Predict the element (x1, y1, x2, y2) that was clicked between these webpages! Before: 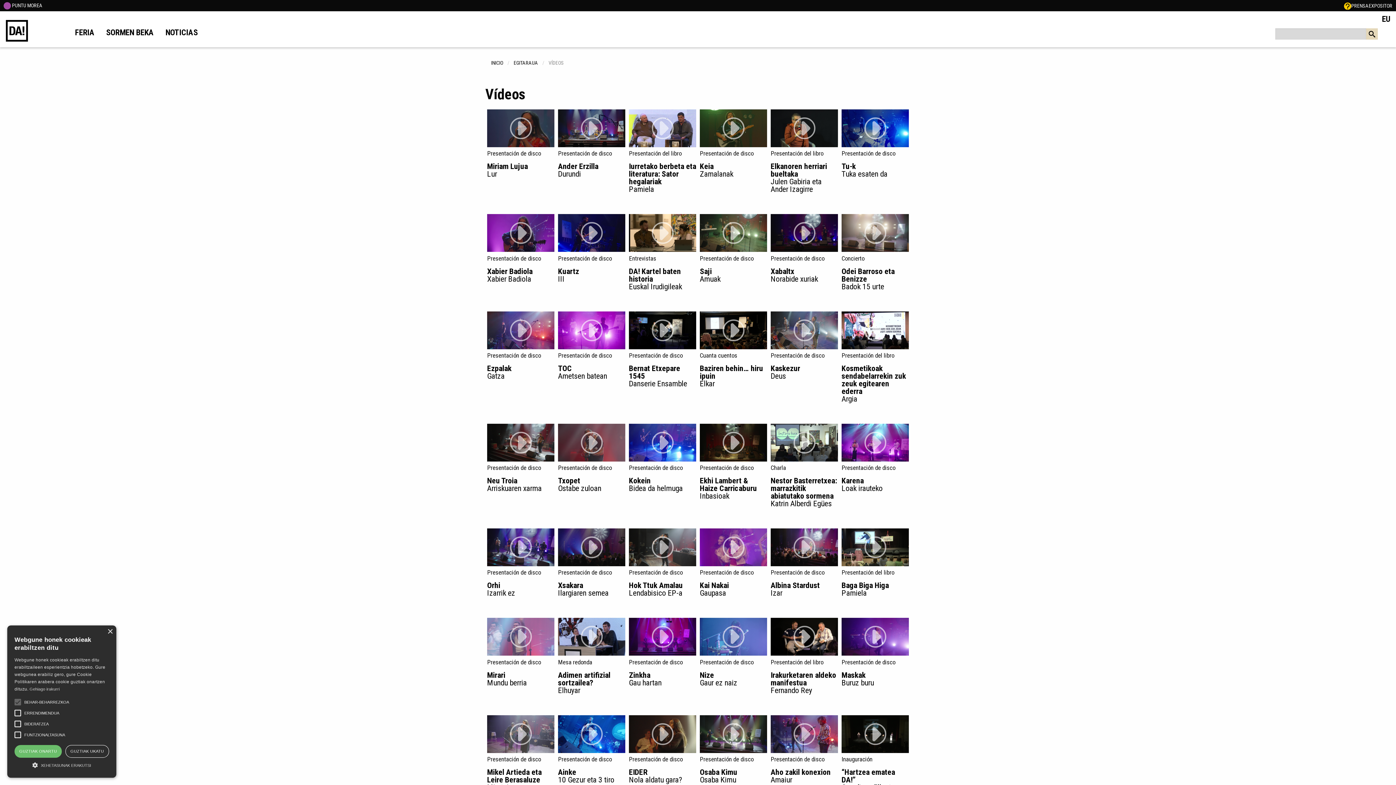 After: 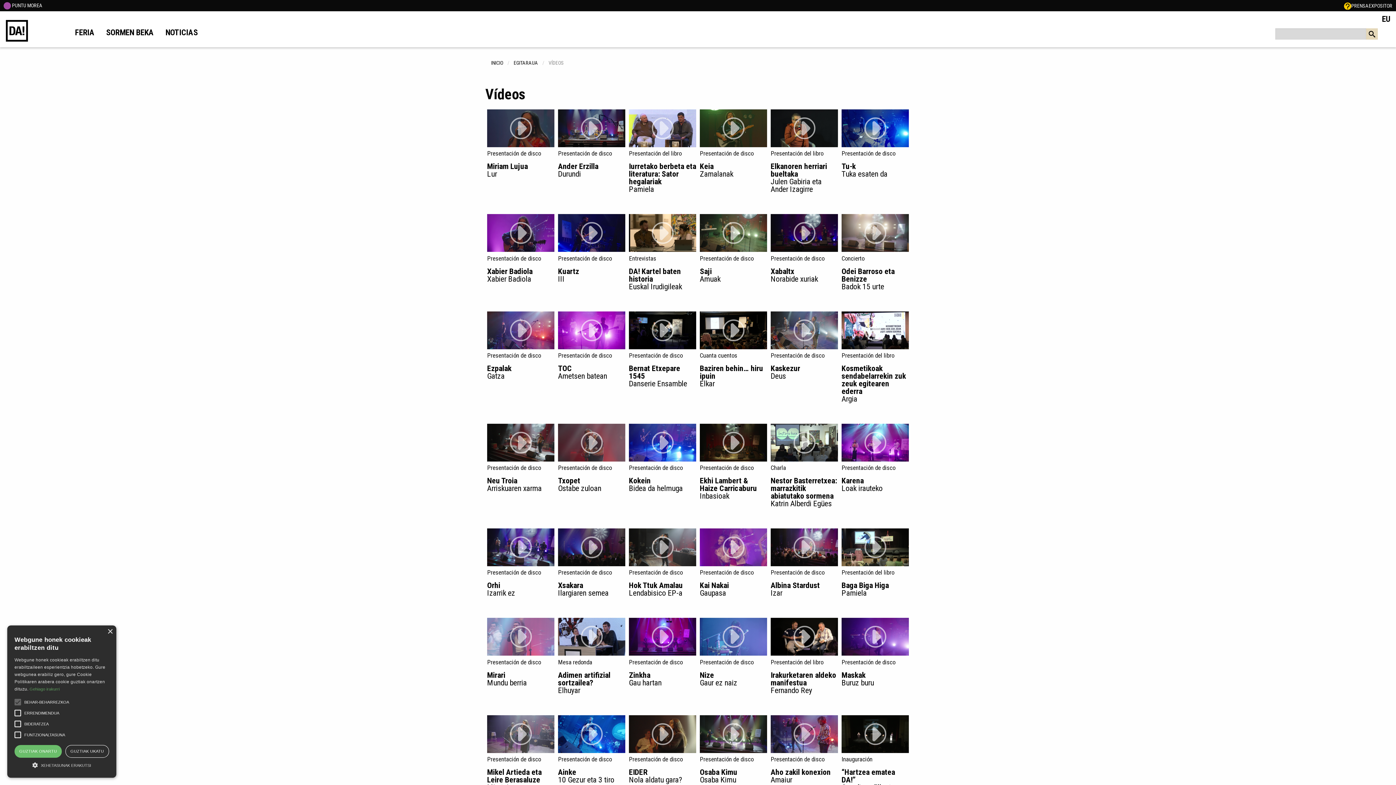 Action: label: Gehiago irakurri, opens a new window bbox: (29, 687, 59, 691)